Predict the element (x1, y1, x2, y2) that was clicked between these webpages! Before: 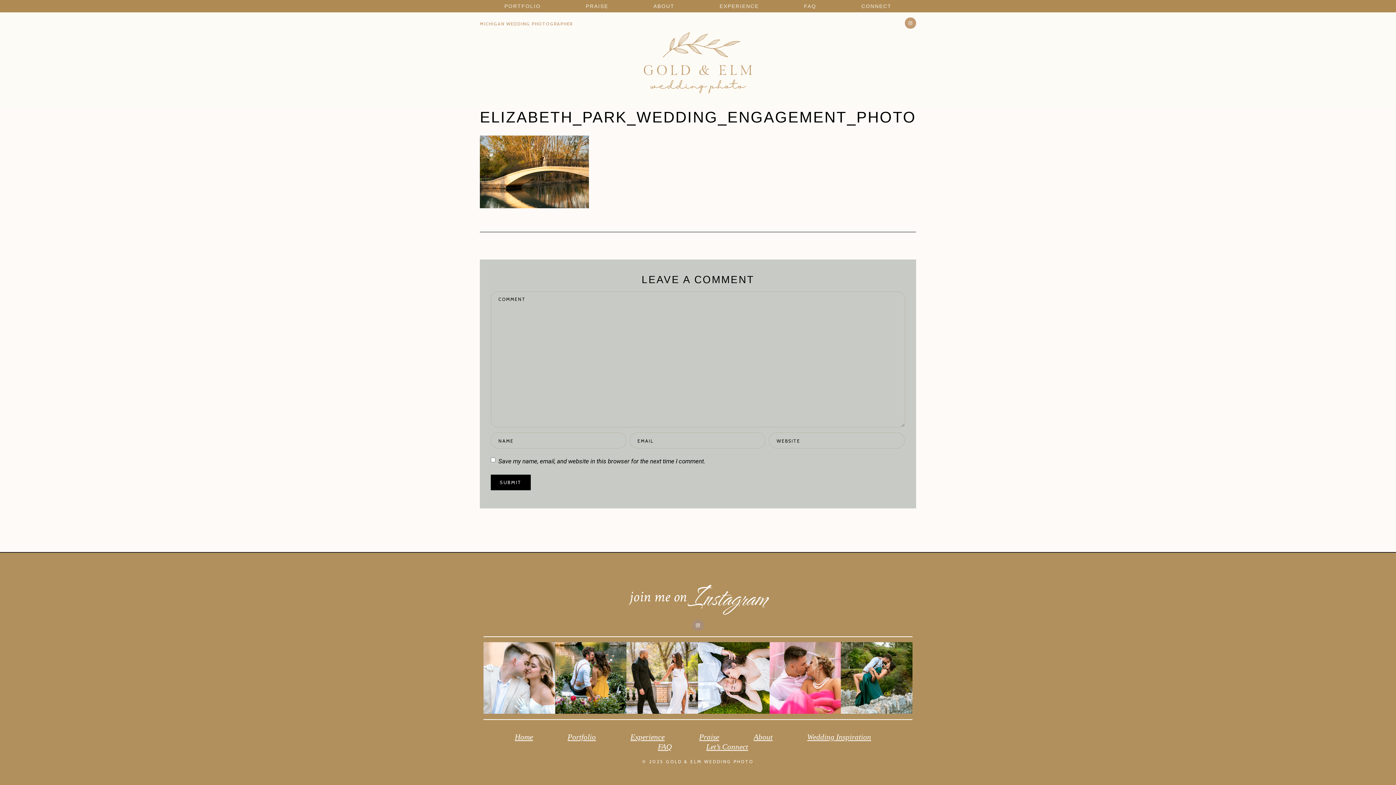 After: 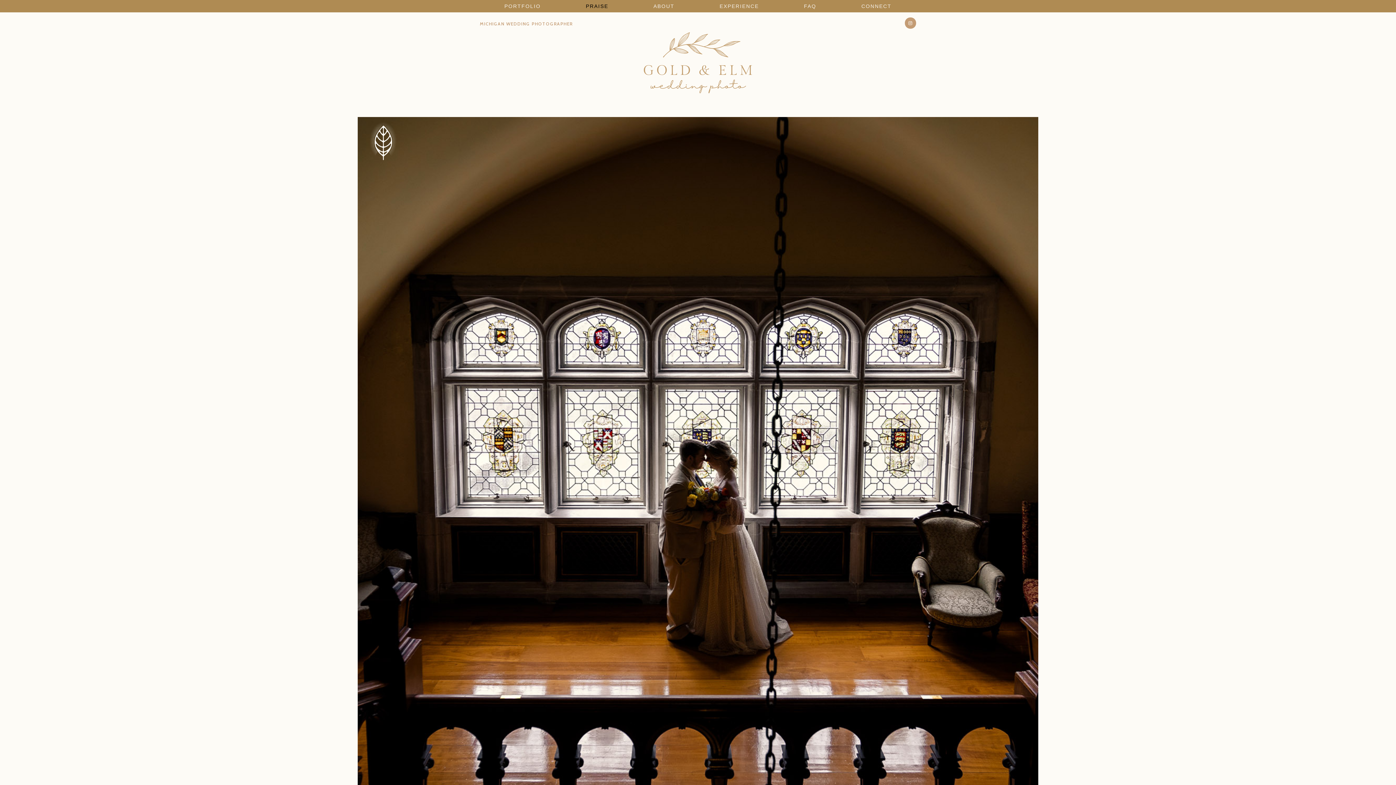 Action: bbox: (692, 732, 726, 742) label: Praise